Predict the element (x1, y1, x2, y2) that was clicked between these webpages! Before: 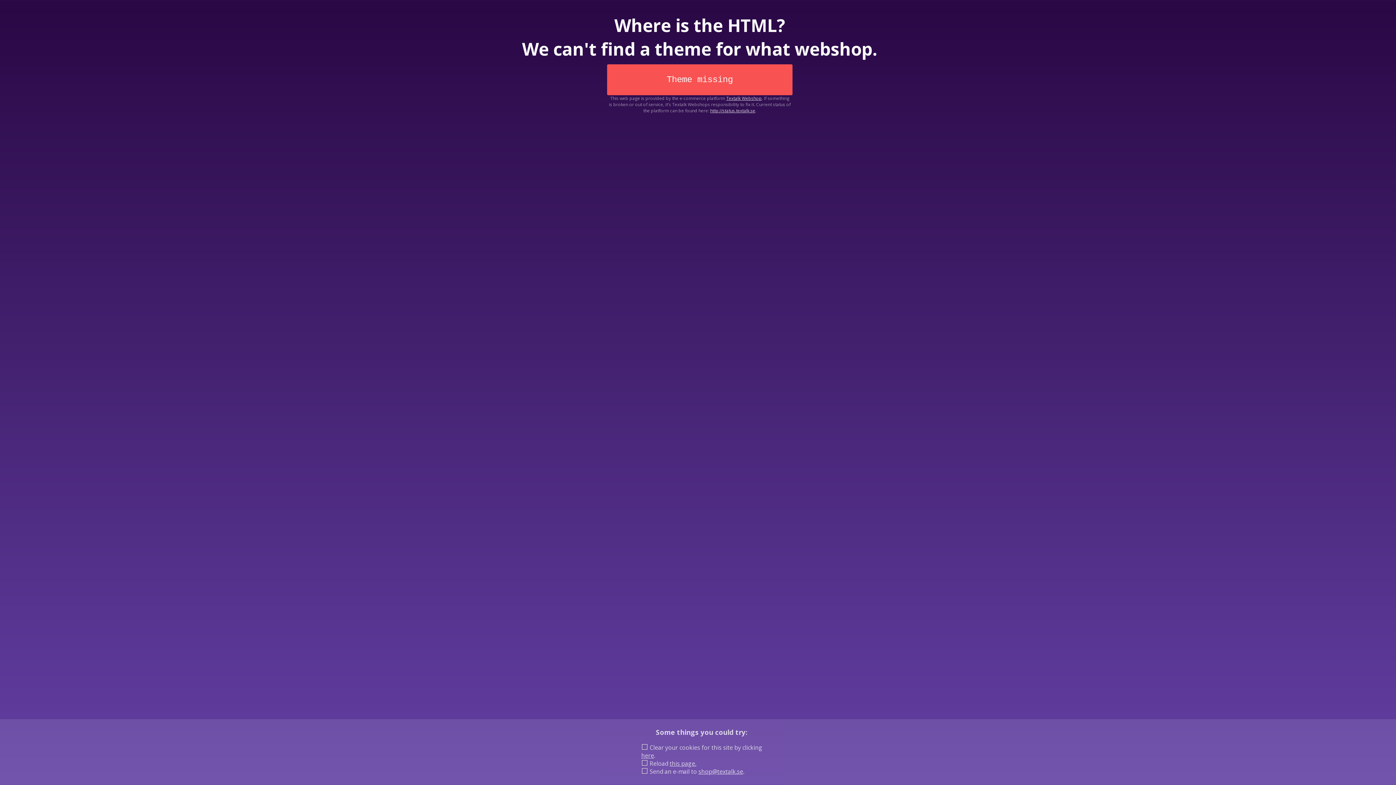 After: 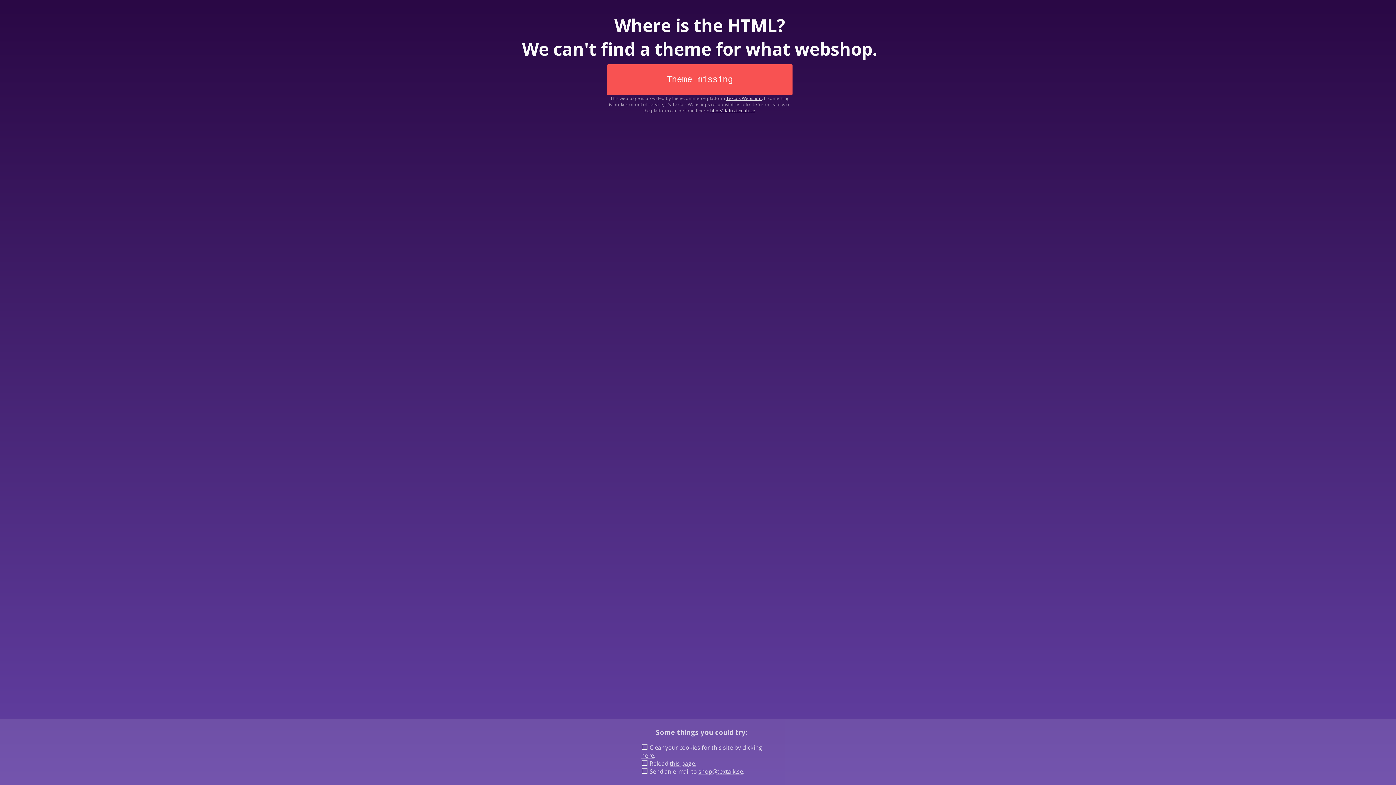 Action: bbox: (669, 760, 696, 768) label: this page.